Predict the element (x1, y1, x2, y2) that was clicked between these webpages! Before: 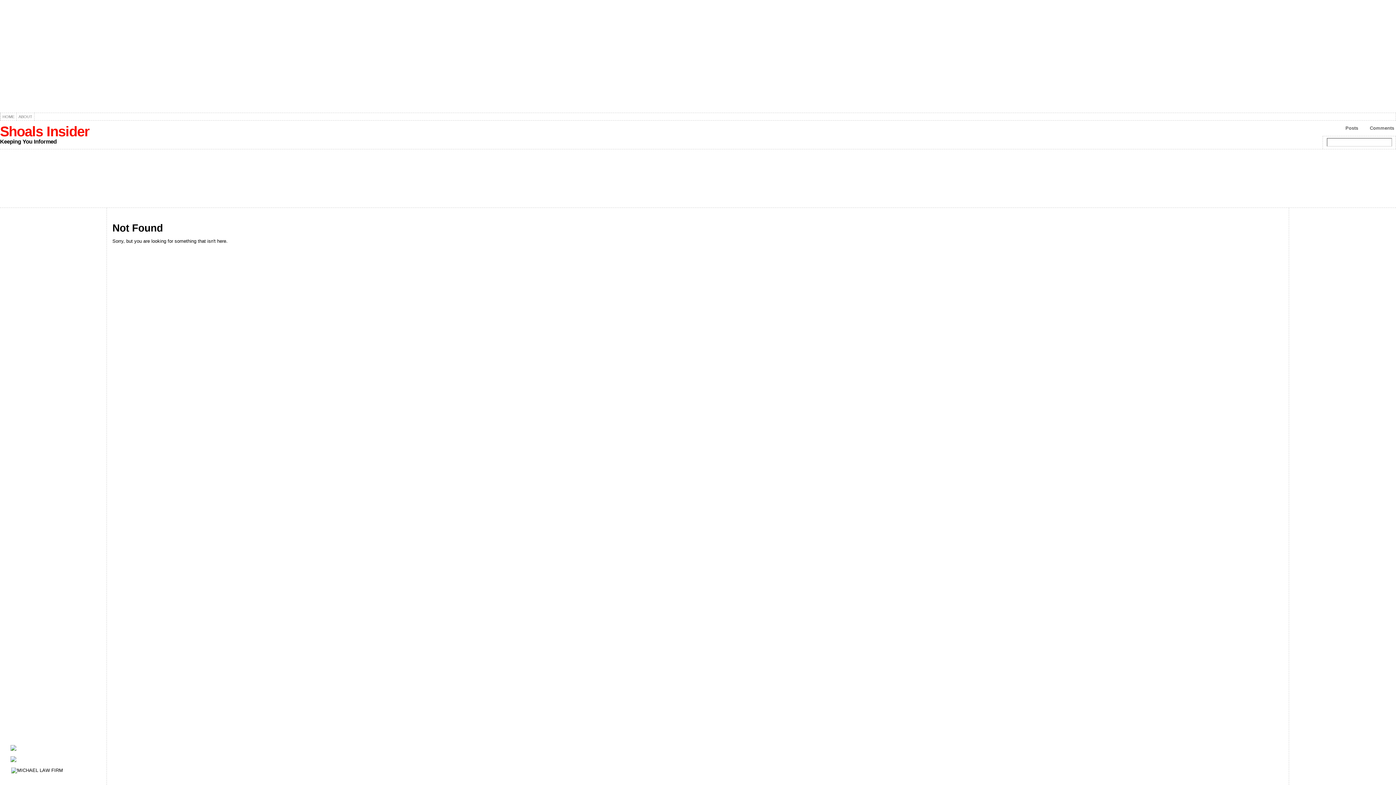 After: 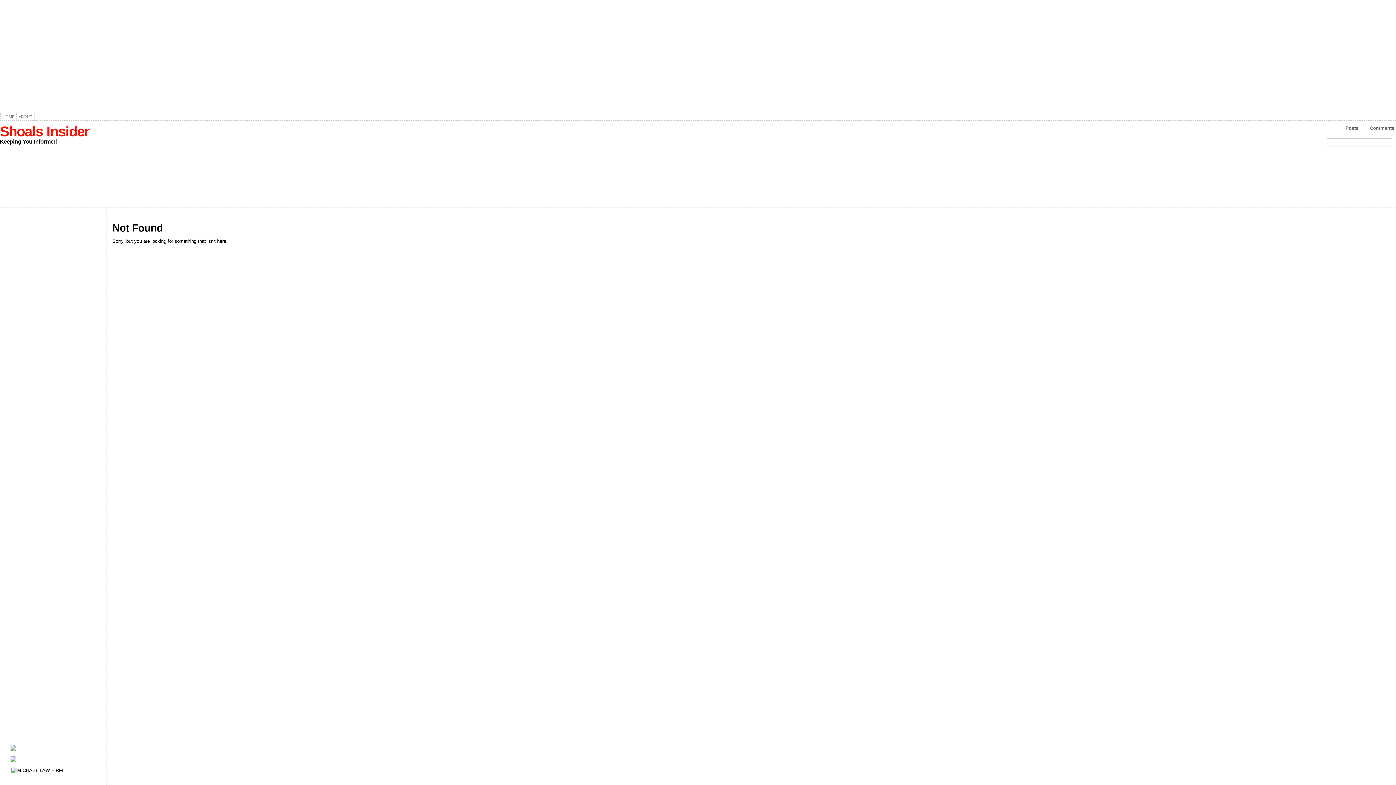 Action: bbox: (1293, 488, 1385, 578)